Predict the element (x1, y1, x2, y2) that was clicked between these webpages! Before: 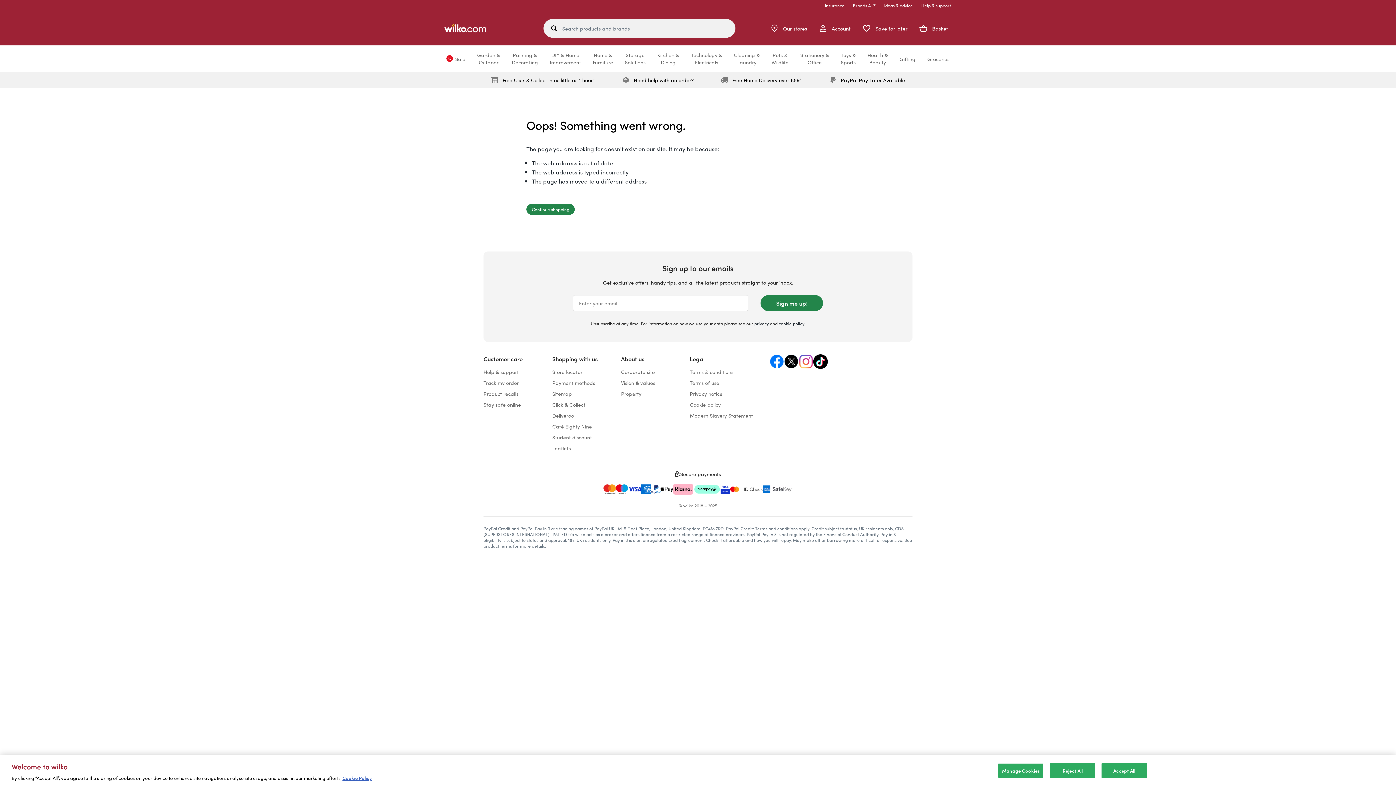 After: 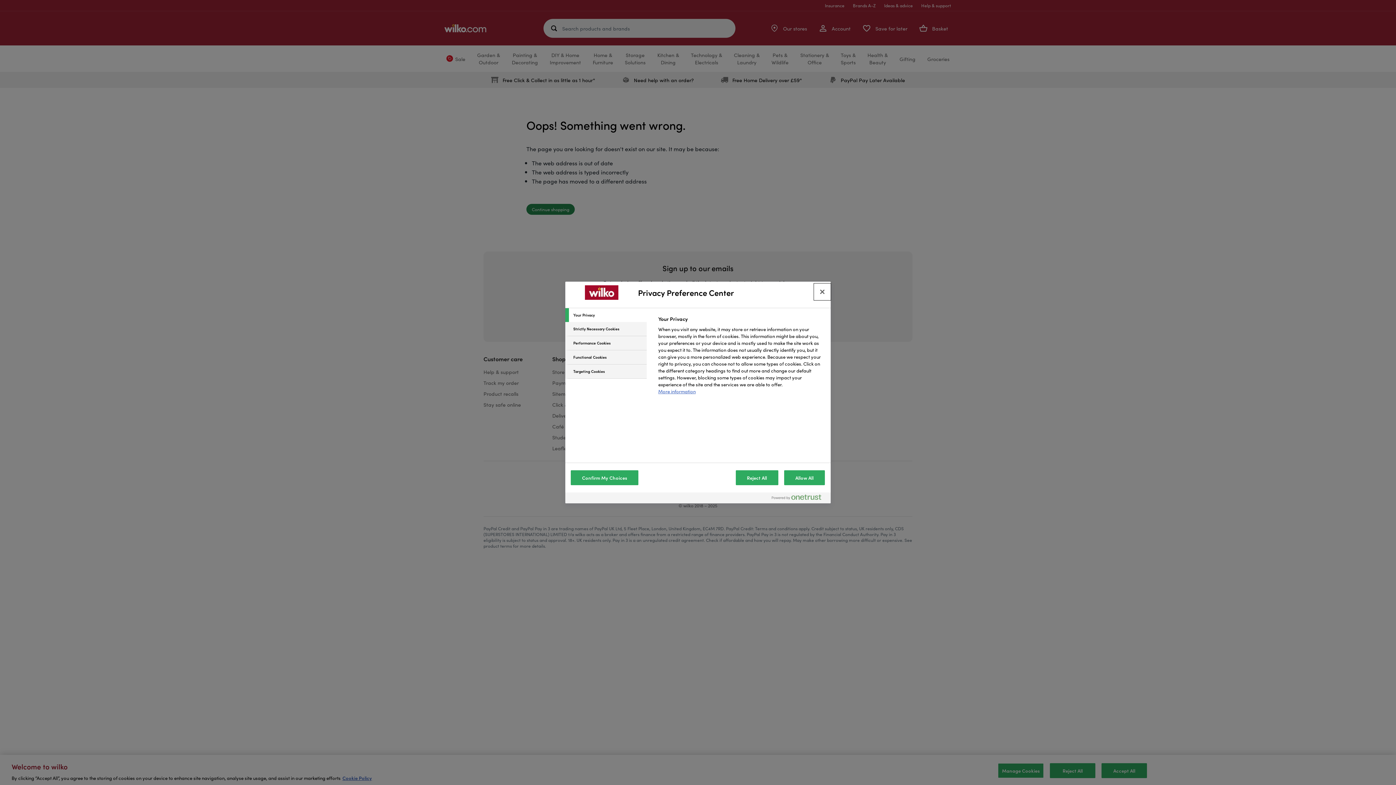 Action: bbox: (998, 763, 1044, 778) label: Manage Cookies